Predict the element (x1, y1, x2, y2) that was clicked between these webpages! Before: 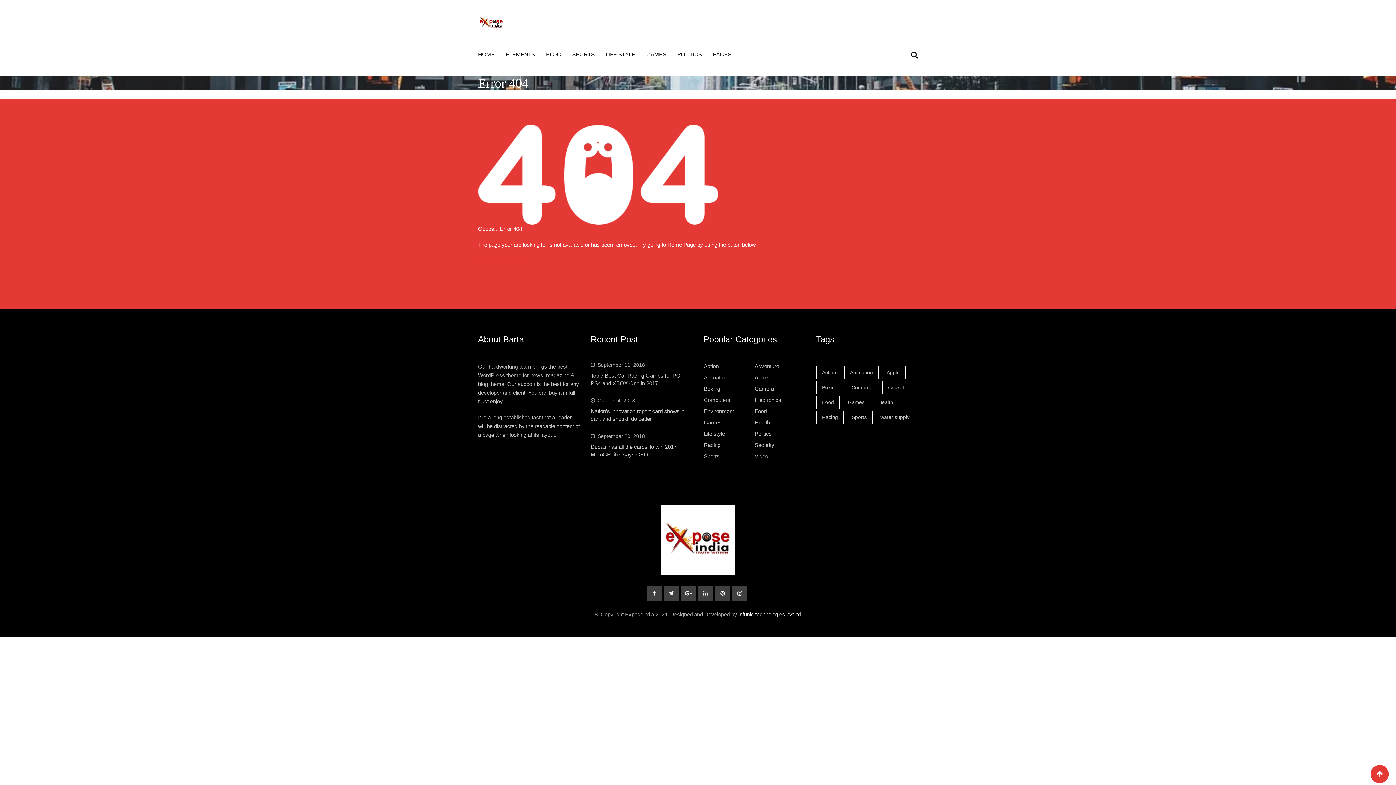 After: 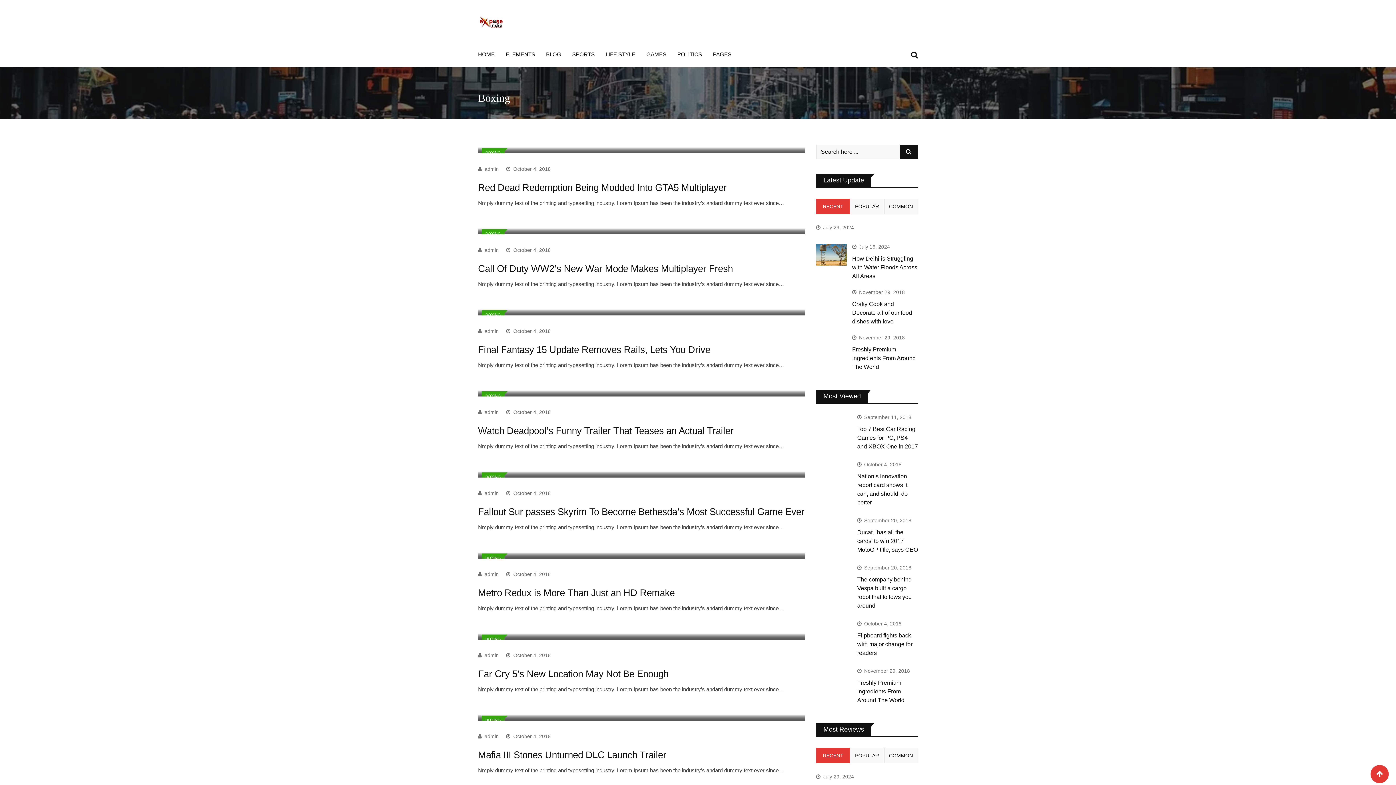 Action: bbox: (704, 385, 720, 392) label: Boxing